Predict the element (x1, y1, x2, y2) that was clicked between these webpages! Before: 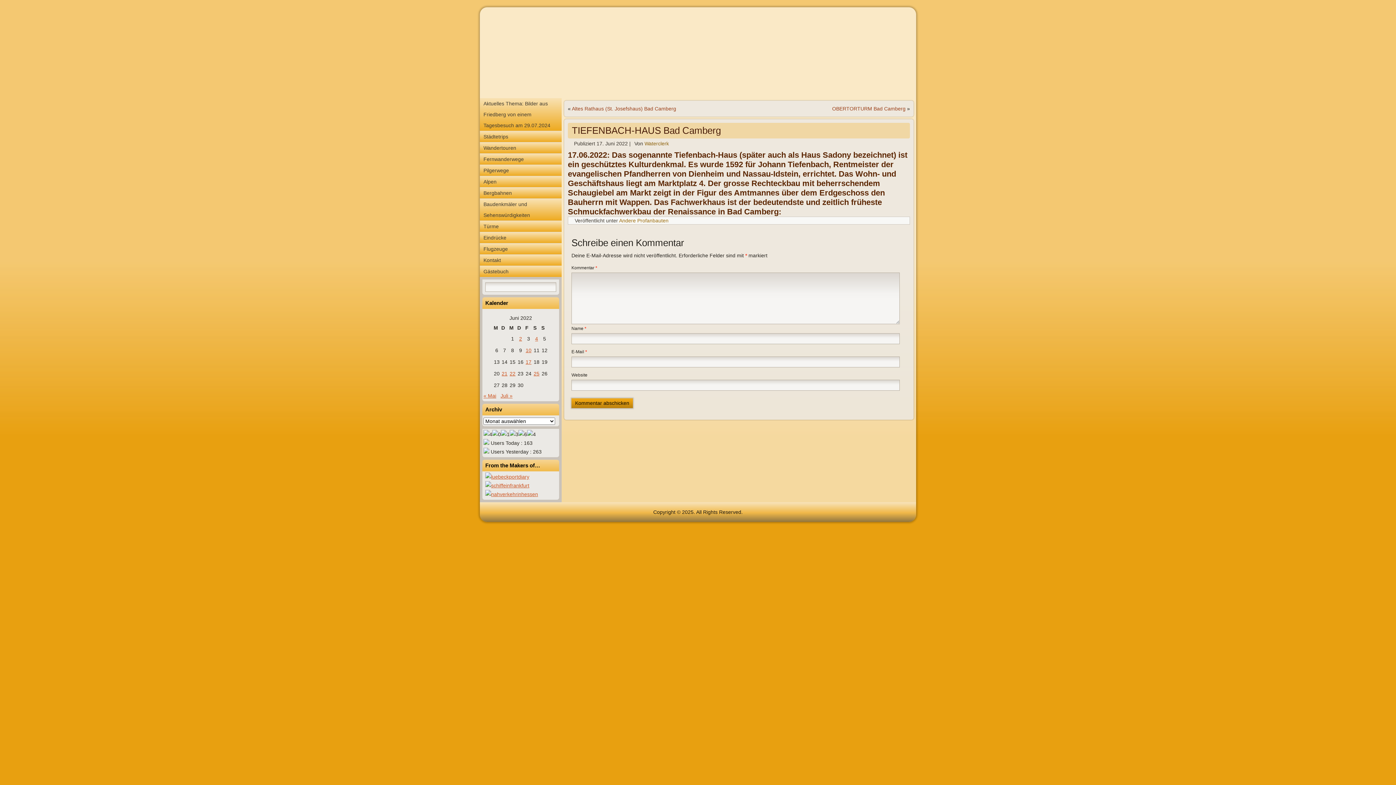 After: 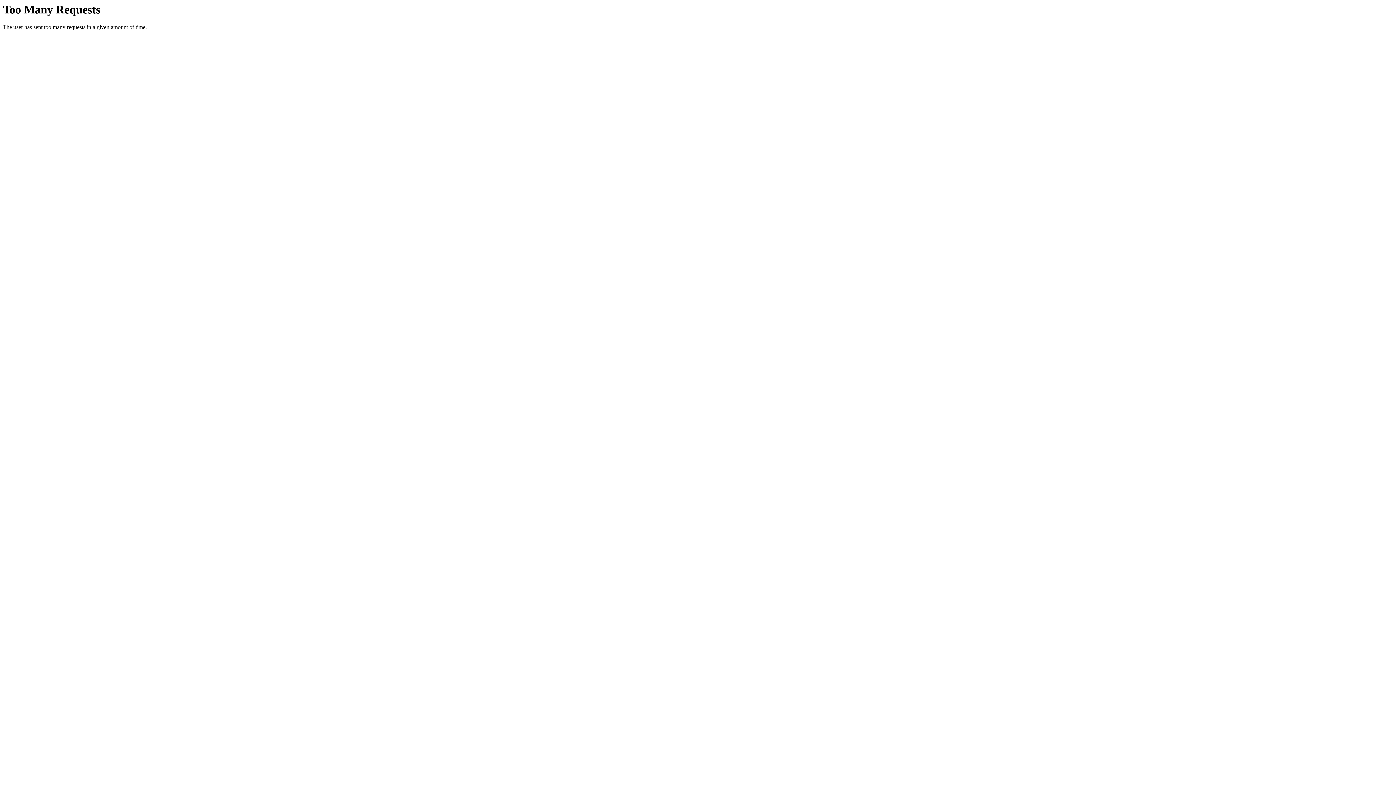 Action: bbox: (485, 474, 529, 480)